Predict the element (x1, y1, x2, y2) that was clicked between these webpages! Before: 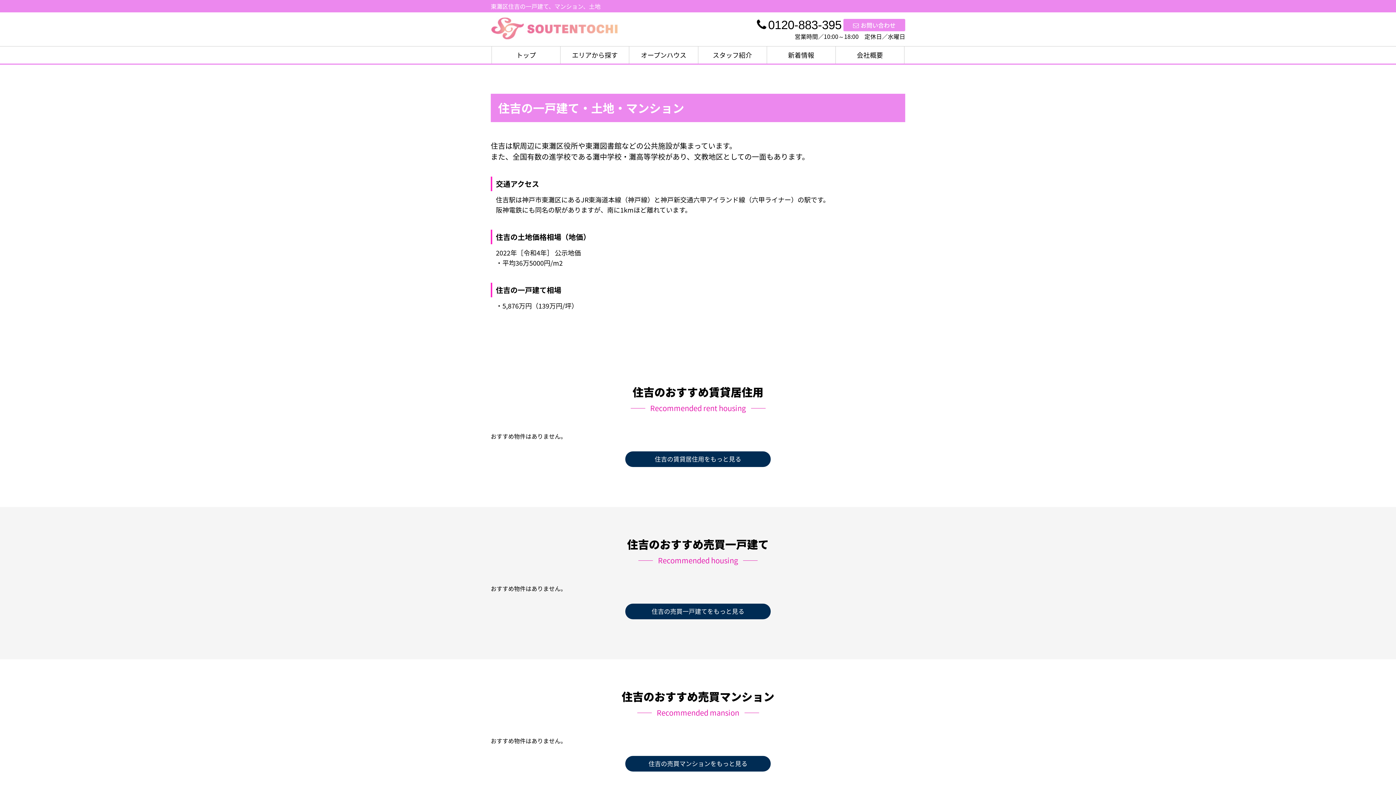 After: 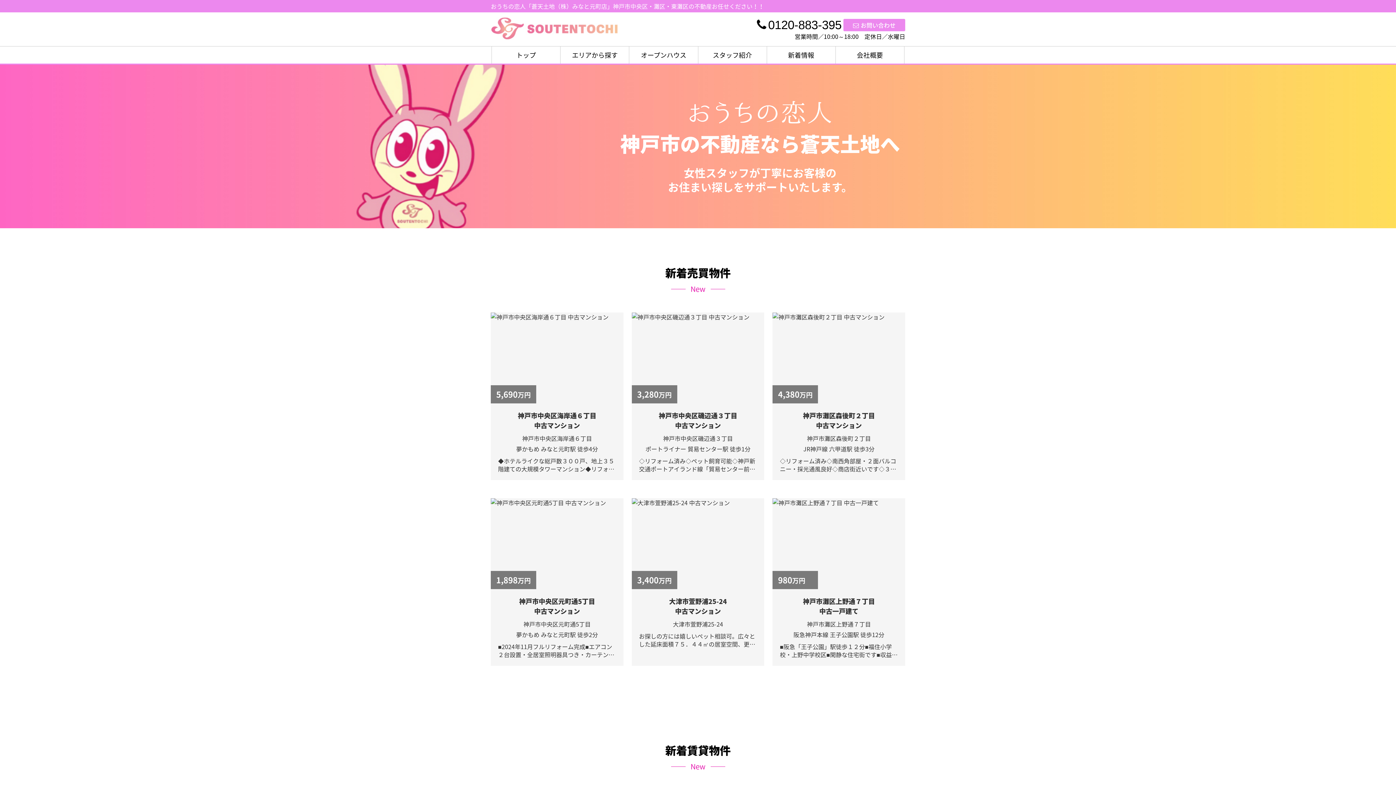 Action: label: トップ bbox: (492, 46, 560, 63)